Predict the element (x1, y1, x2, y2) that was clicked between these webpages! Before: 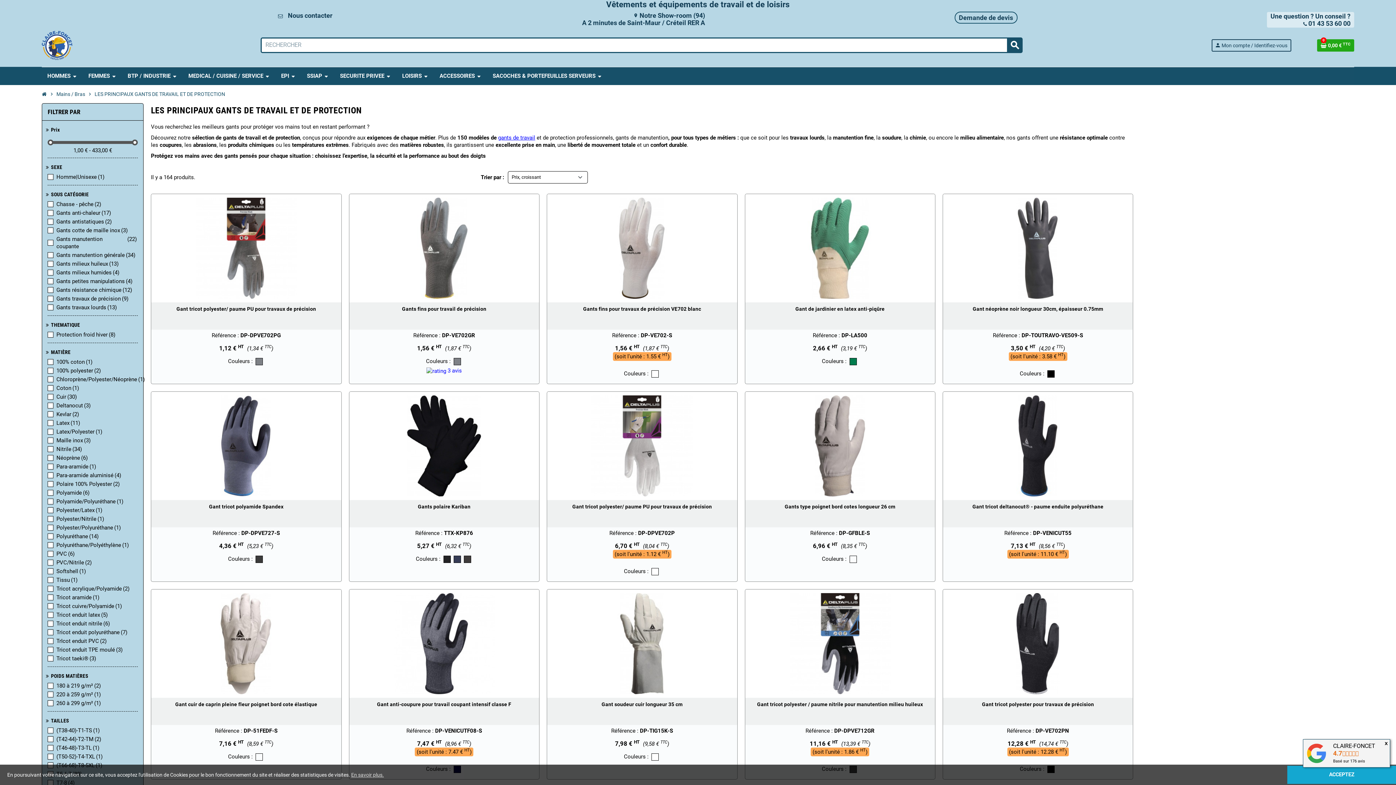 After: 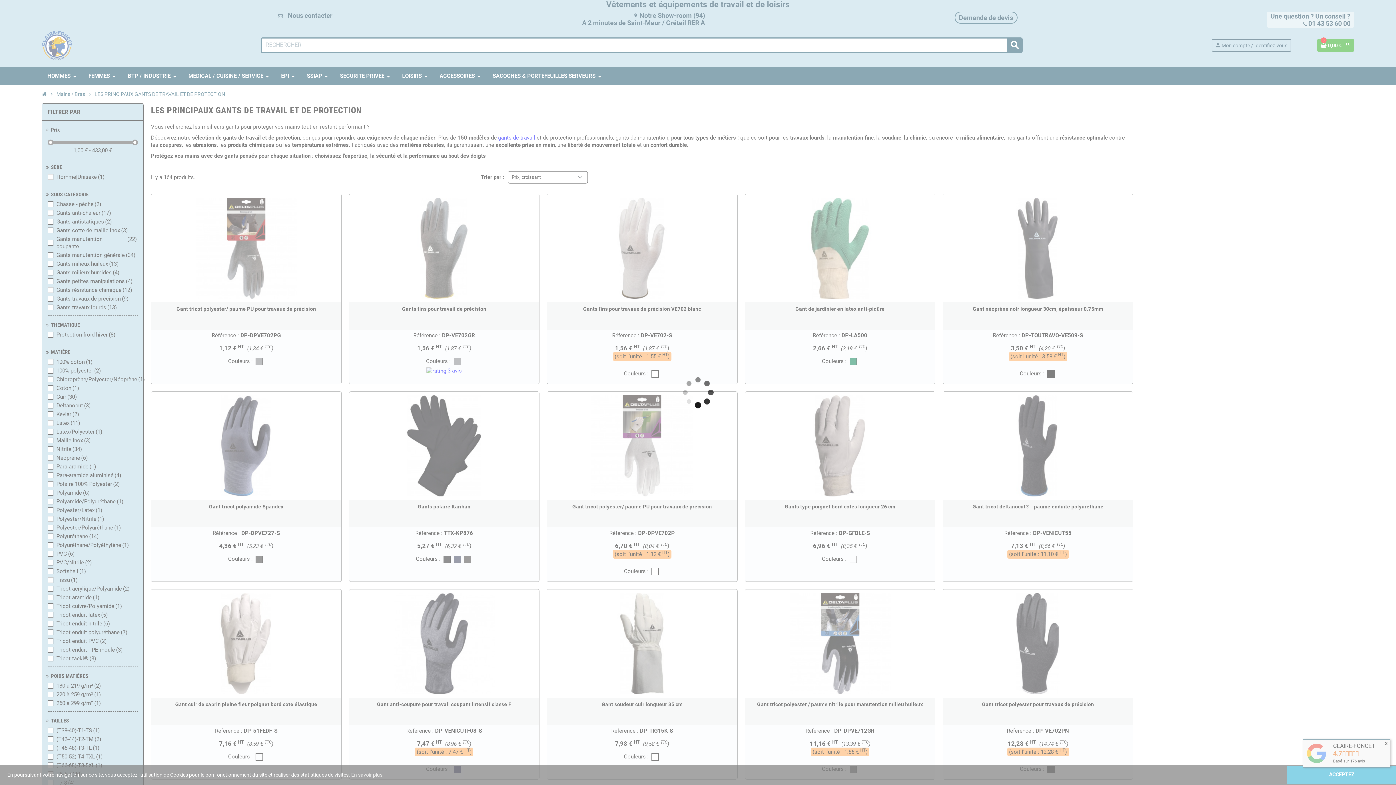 Action: label: Polyuréthane
(14) bbox: (56, 533, 99, 540)